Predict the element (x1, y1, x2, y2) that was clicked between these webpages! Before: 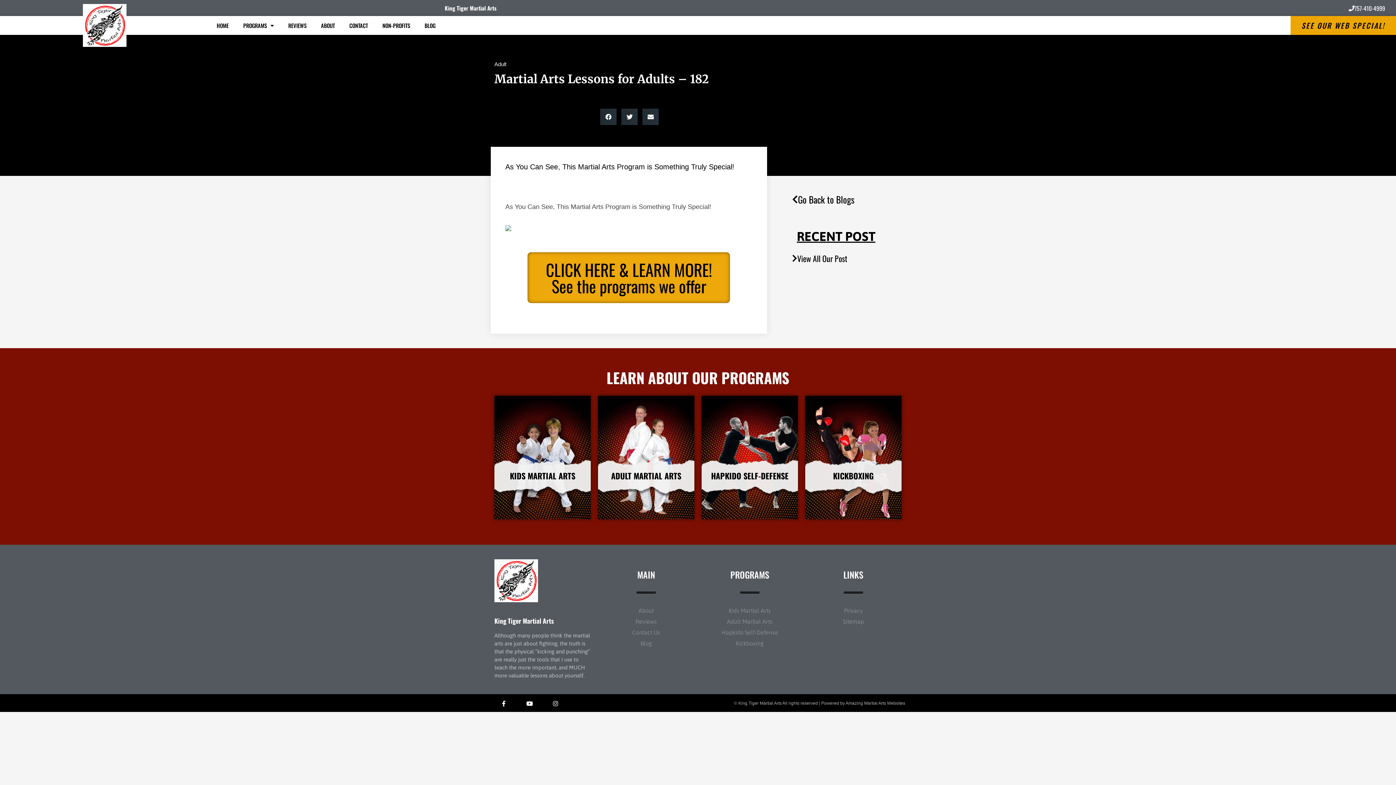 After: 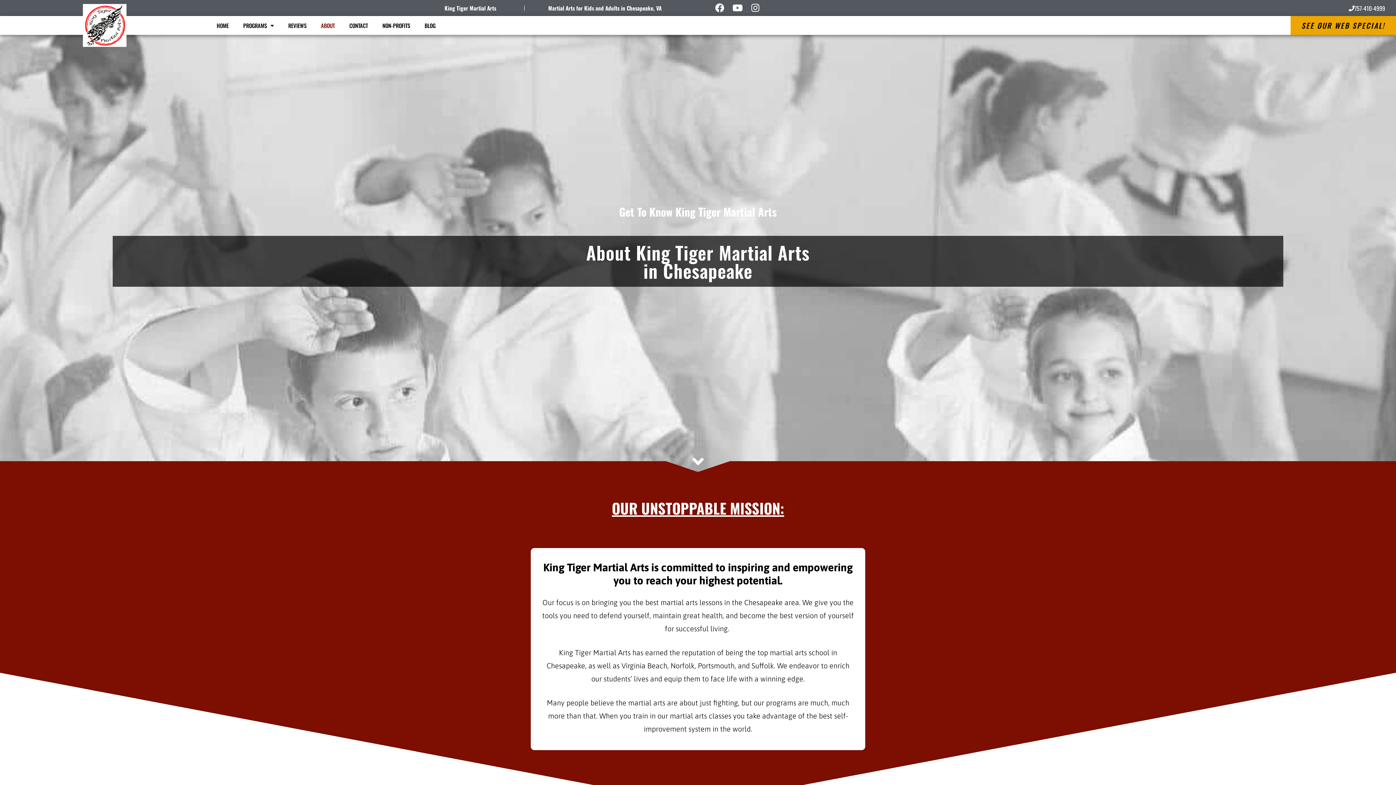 Action: label: About bbox: (598, 606, 694, 615)